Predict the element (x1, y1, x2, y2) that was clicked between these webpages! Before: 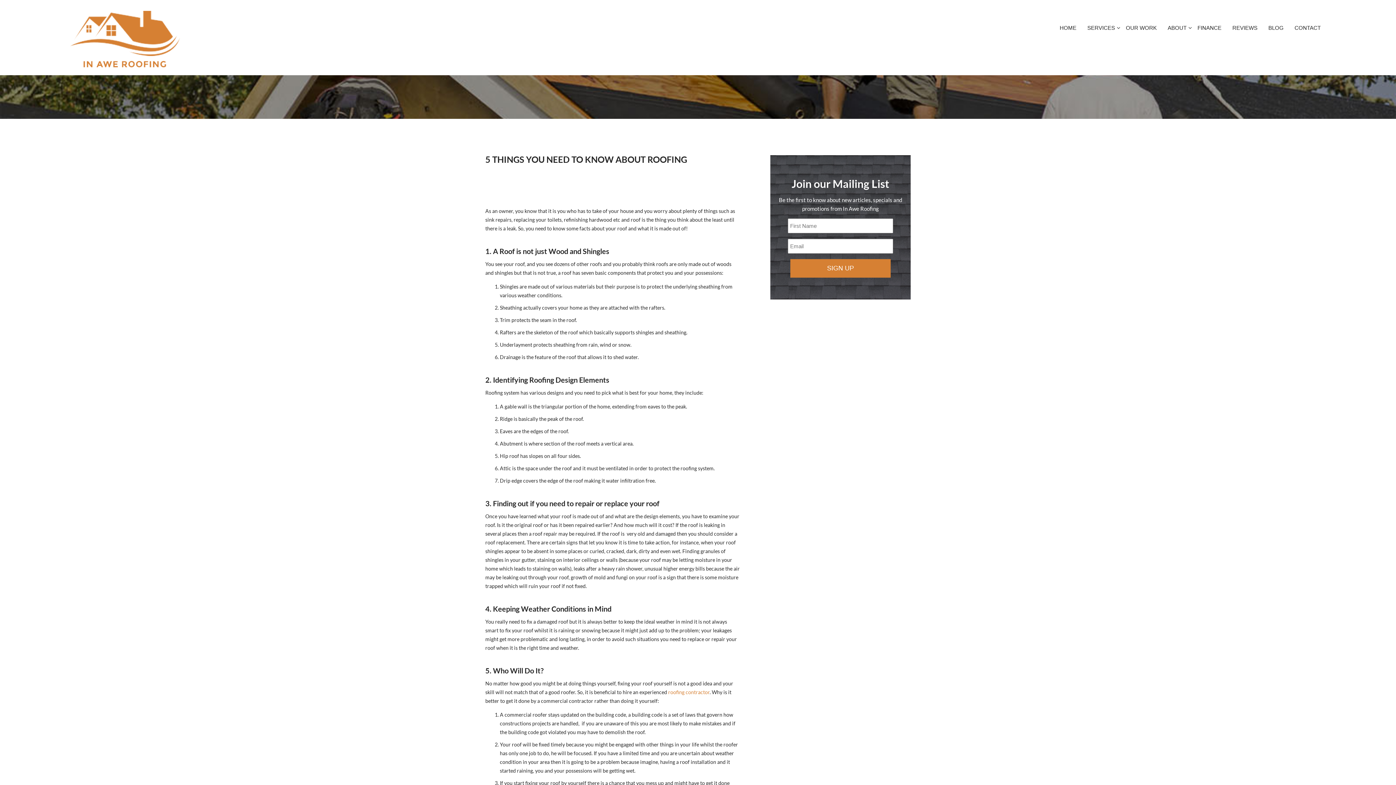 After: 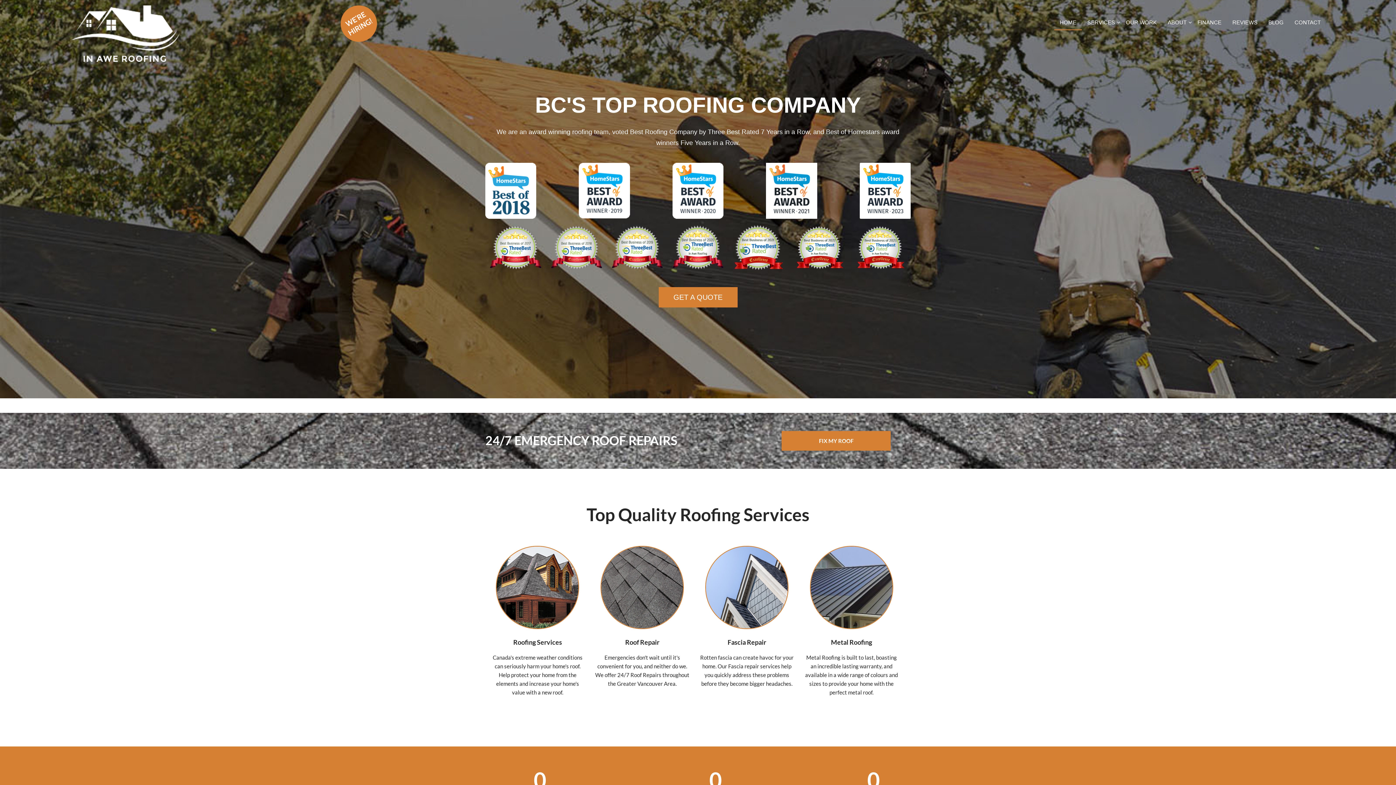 Action: bbox: (1054, 20, 1082, 34) label: HOME